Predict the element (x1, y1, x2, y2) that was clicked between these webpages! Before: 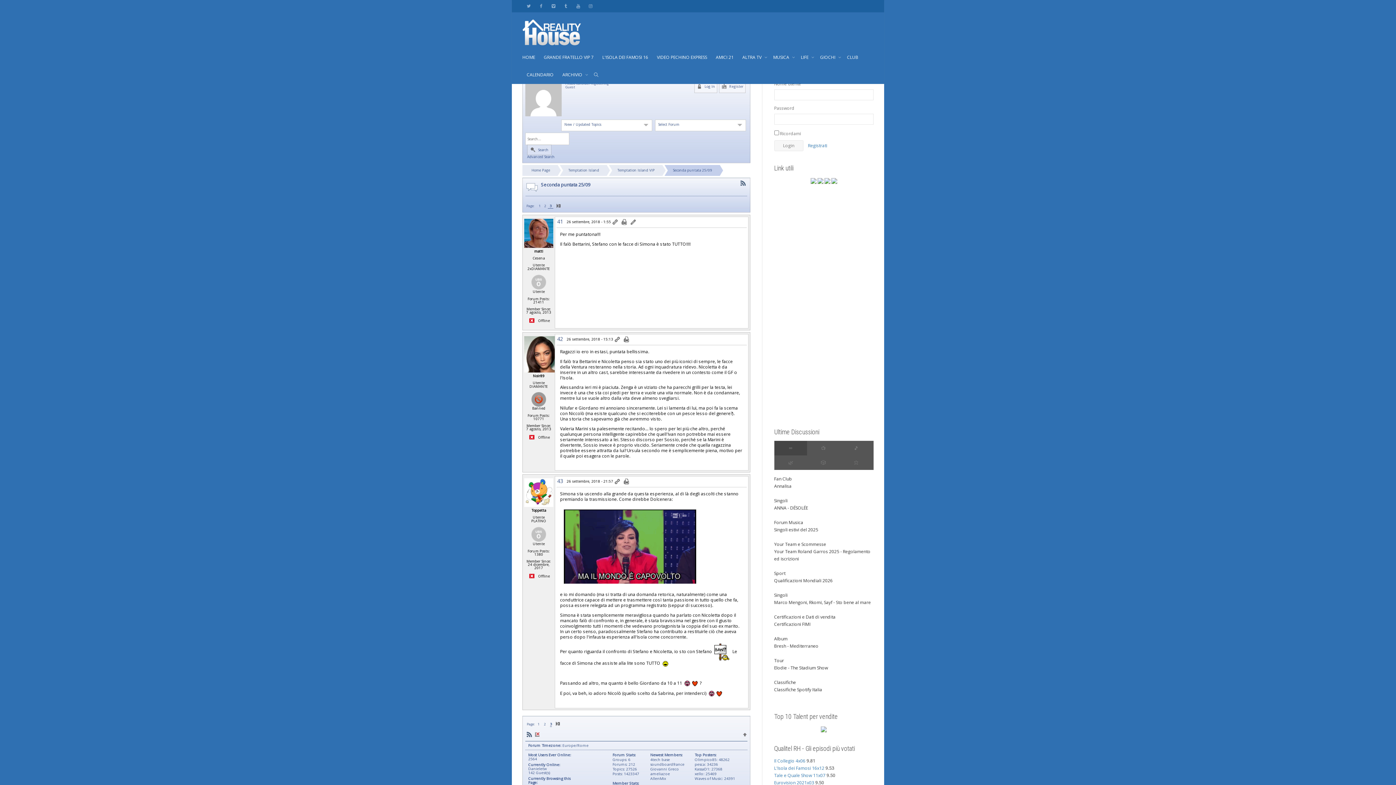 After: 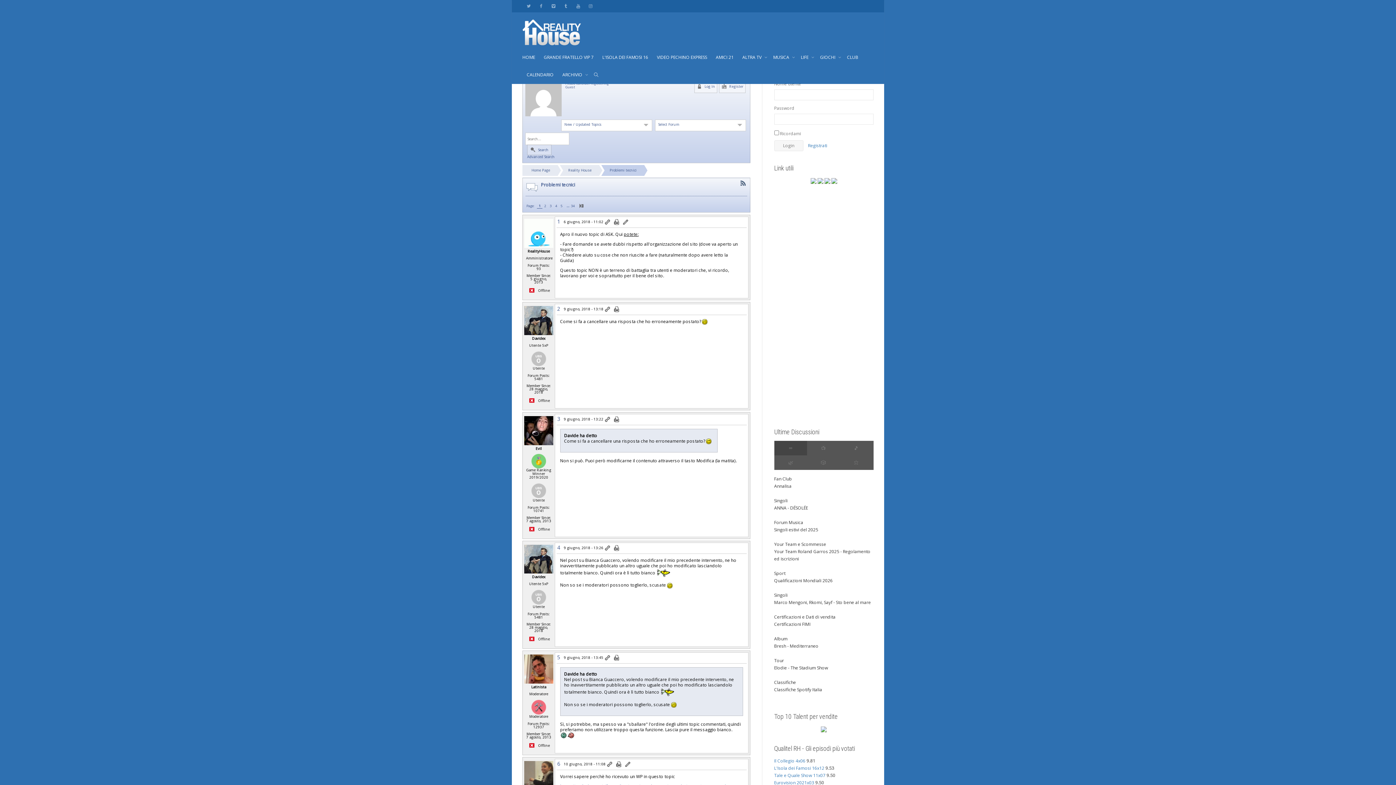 Action: bbox: (831, 177, 837, 183)